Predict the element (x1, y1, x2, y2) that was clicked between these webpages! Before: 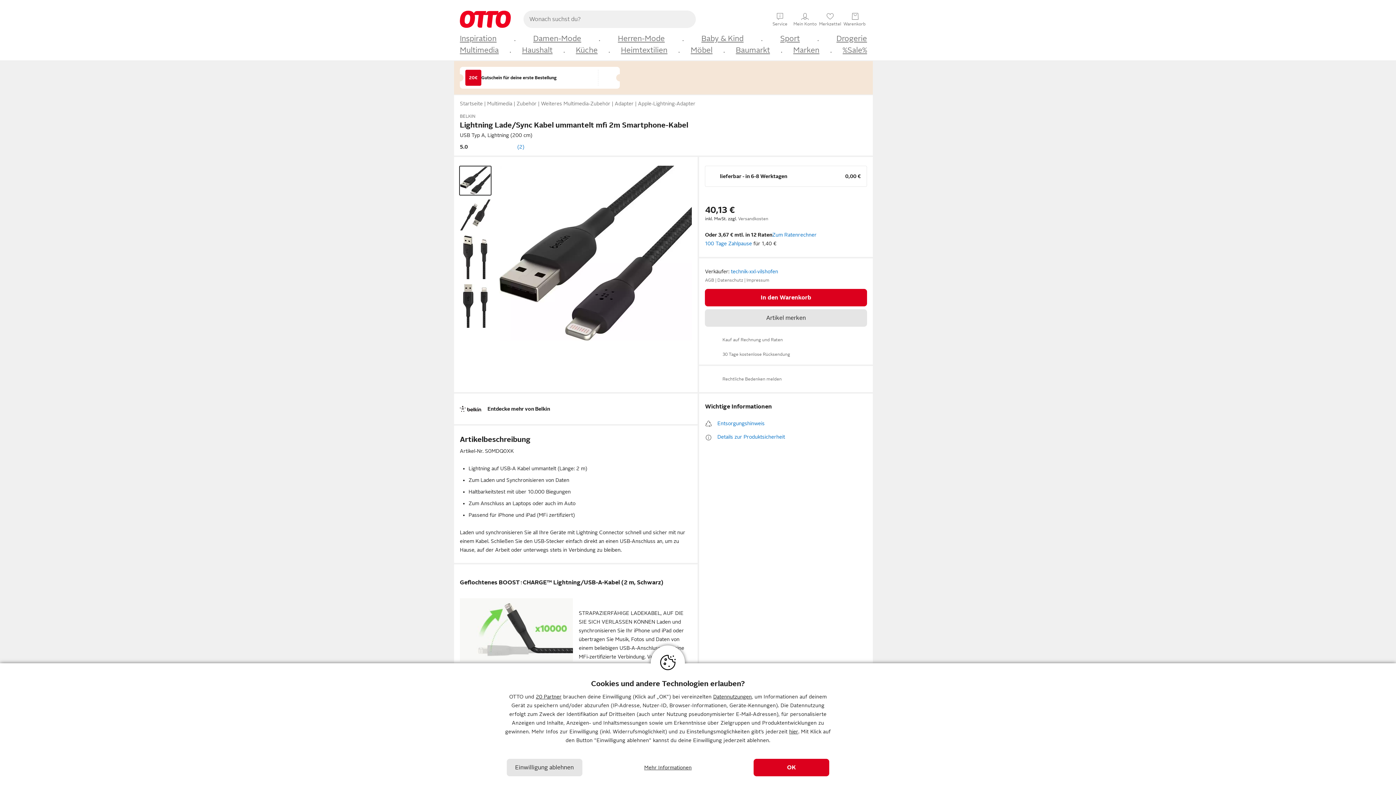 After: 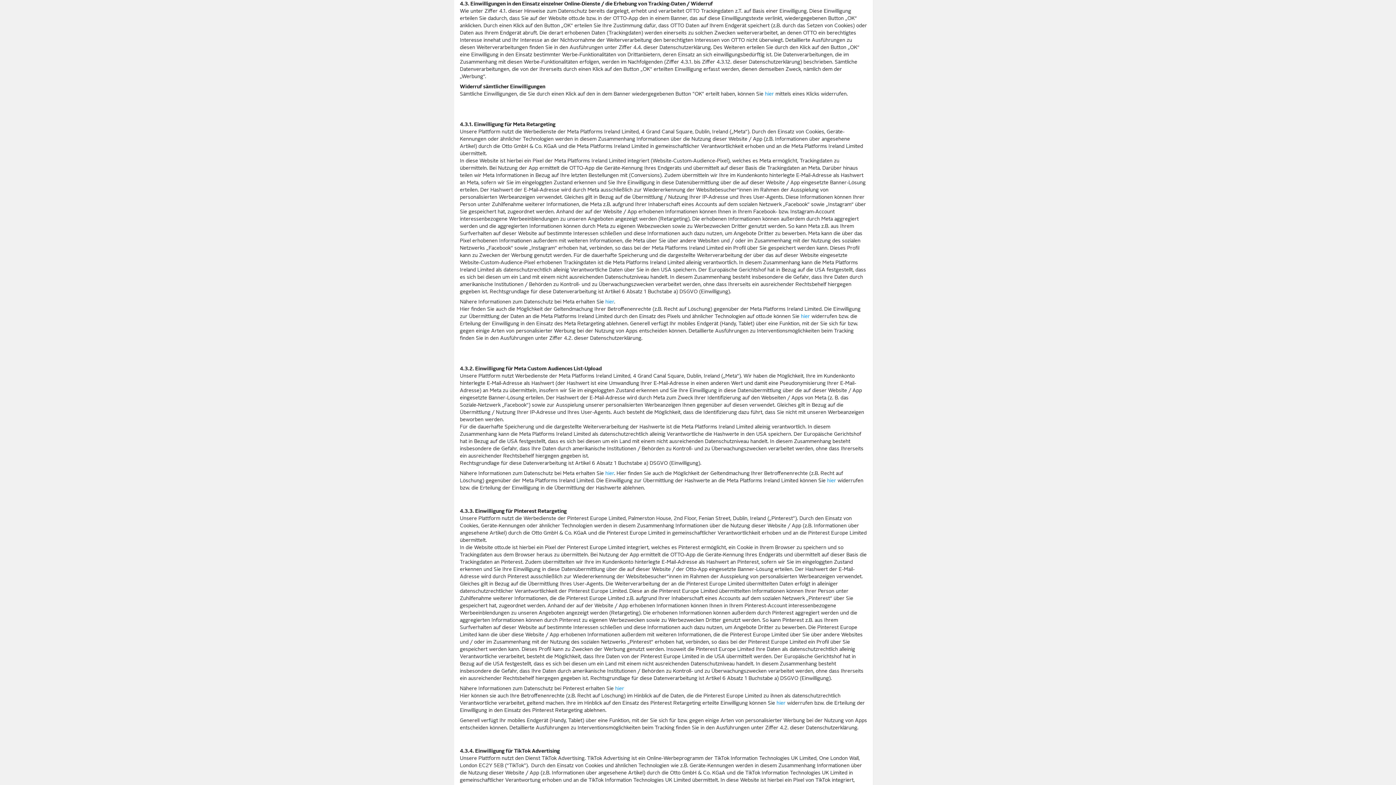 Action: bbox: (713, 694, 751, 700) label: Datennutzungen